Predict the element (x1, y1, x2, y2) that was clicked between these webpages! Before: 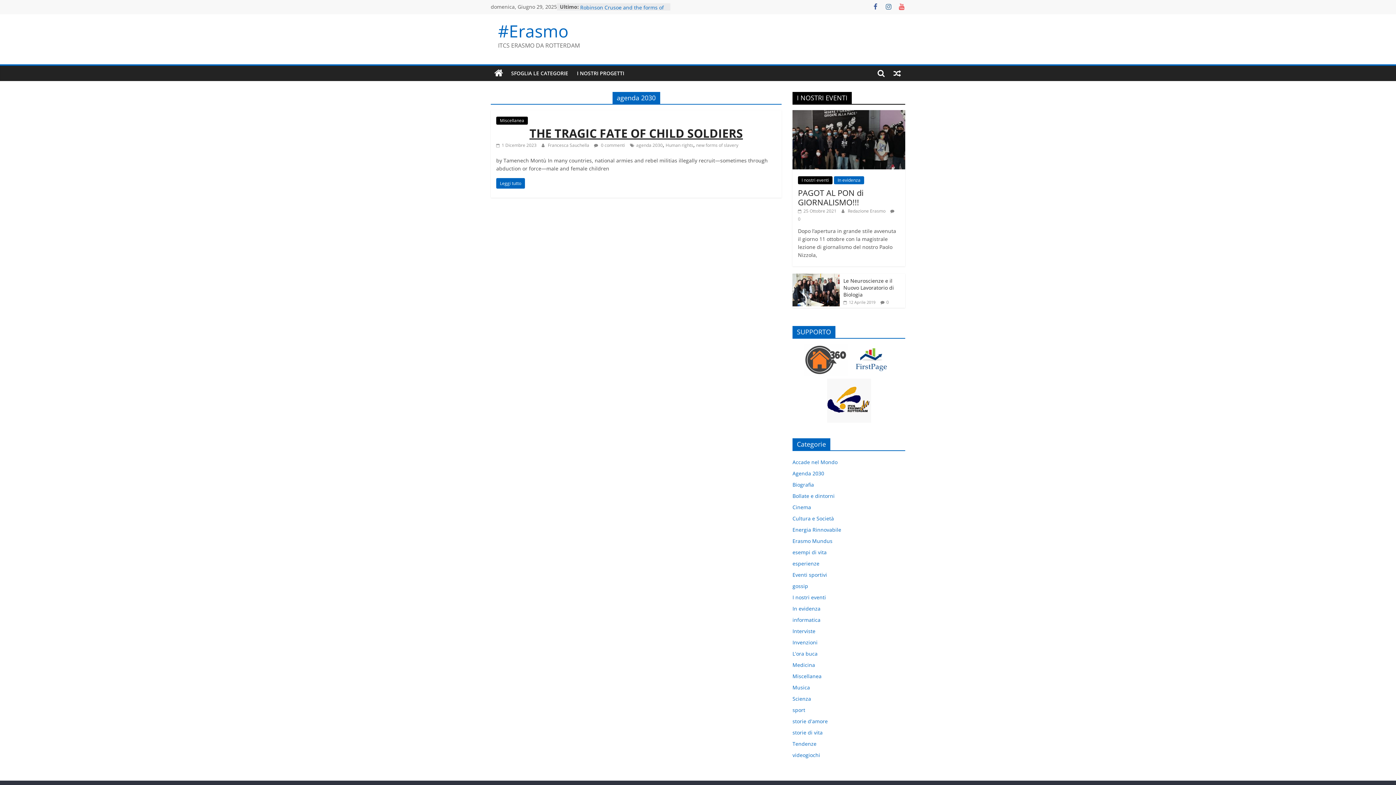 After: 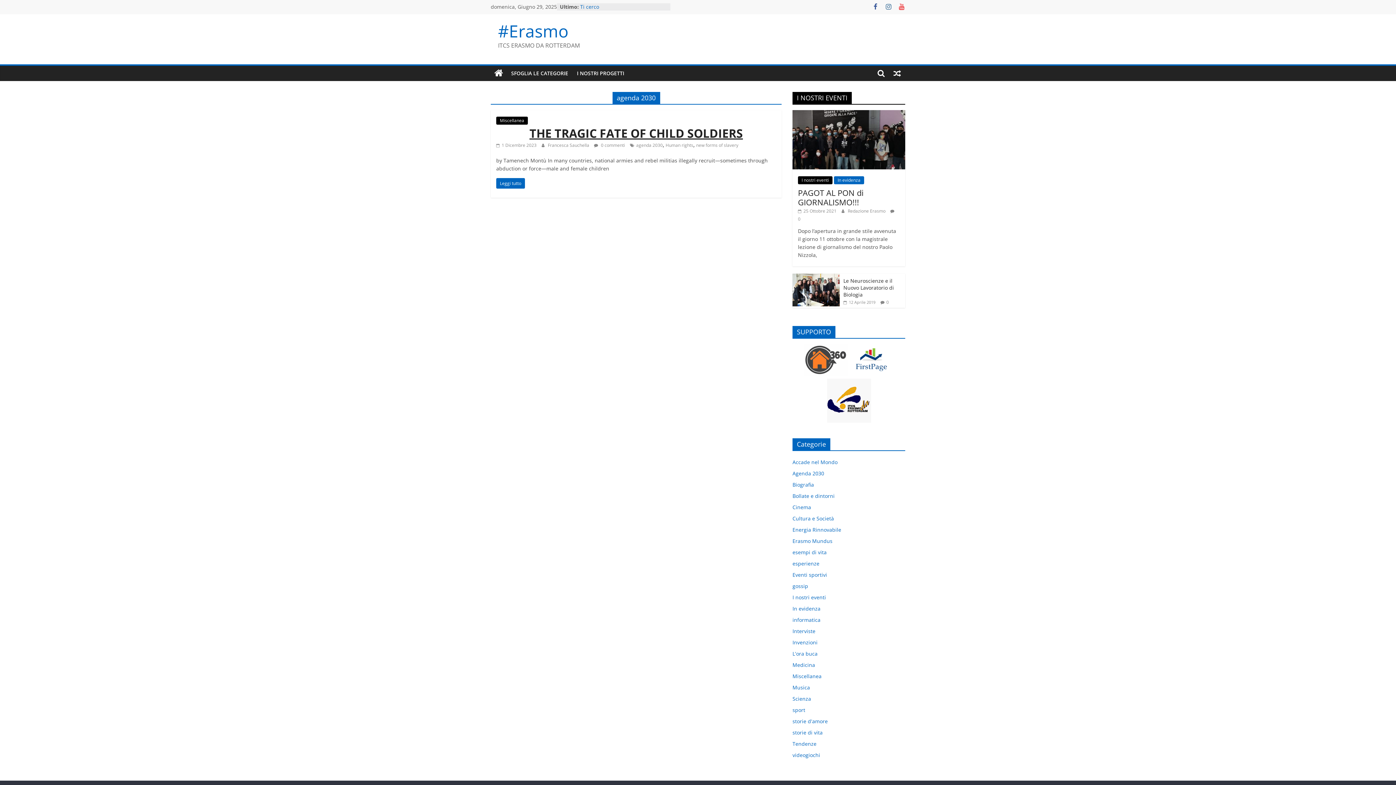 Action: label: agenda 2030 bbox: (636, 142, 662, 148)